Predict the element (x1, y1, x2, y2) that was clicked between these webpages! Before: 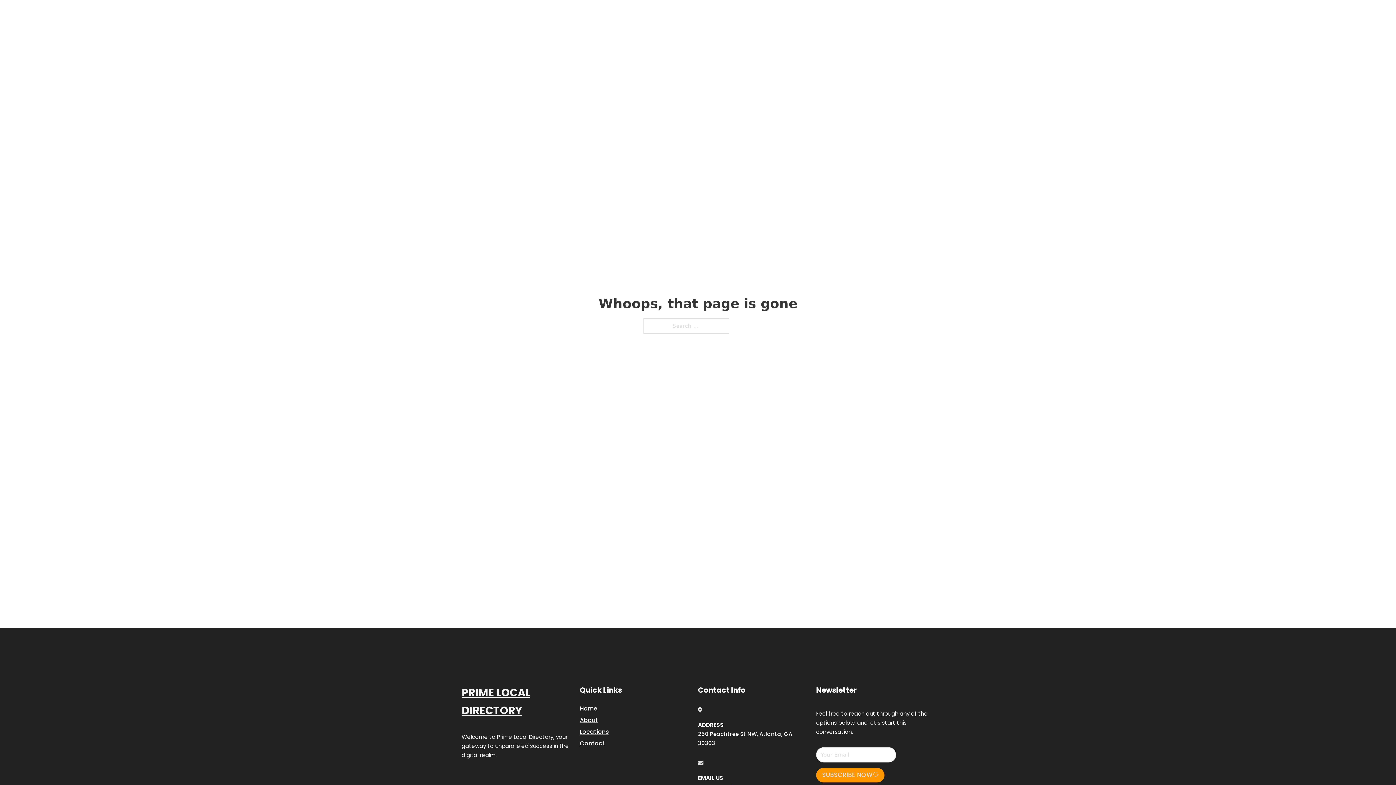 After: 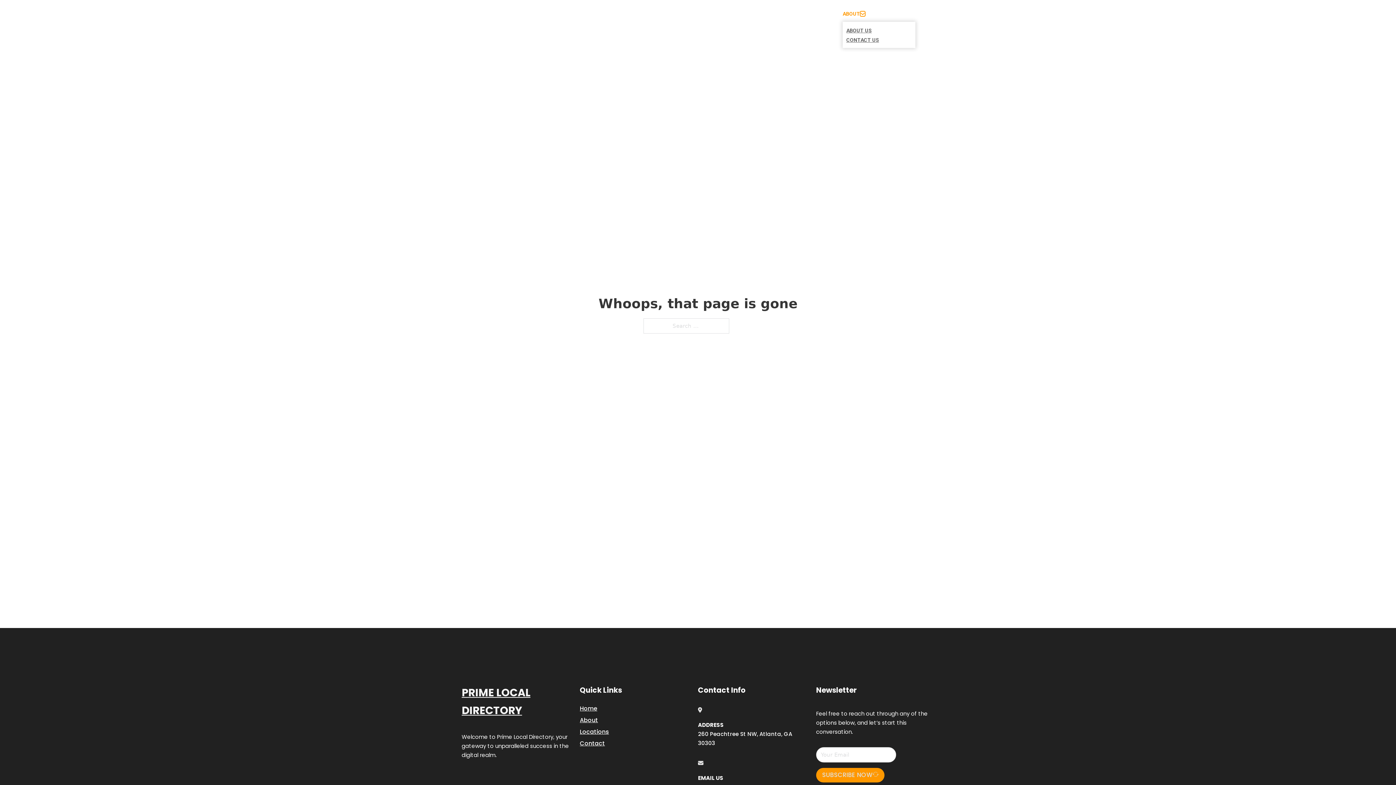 Action: label: Toggle dropdown bbox: (860, 11, 865, 16)